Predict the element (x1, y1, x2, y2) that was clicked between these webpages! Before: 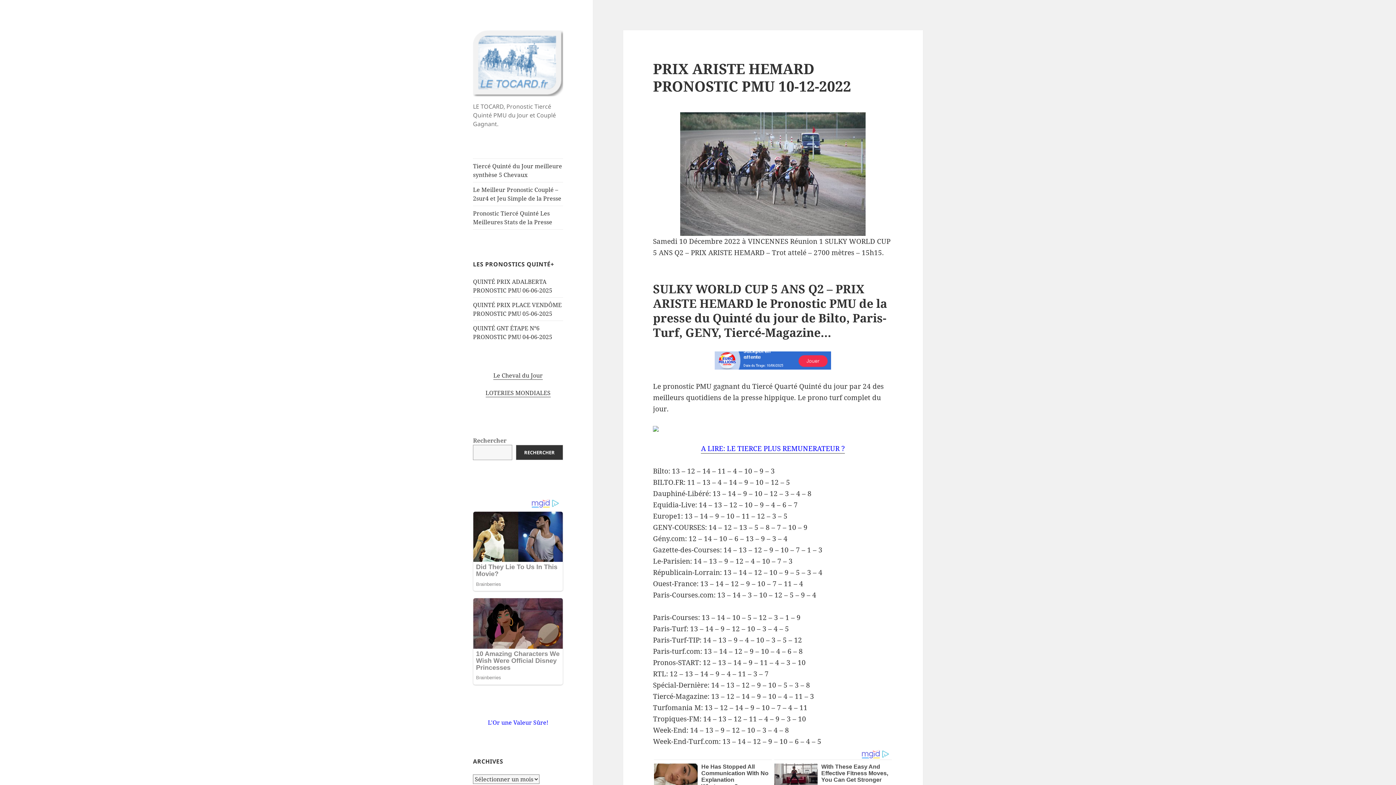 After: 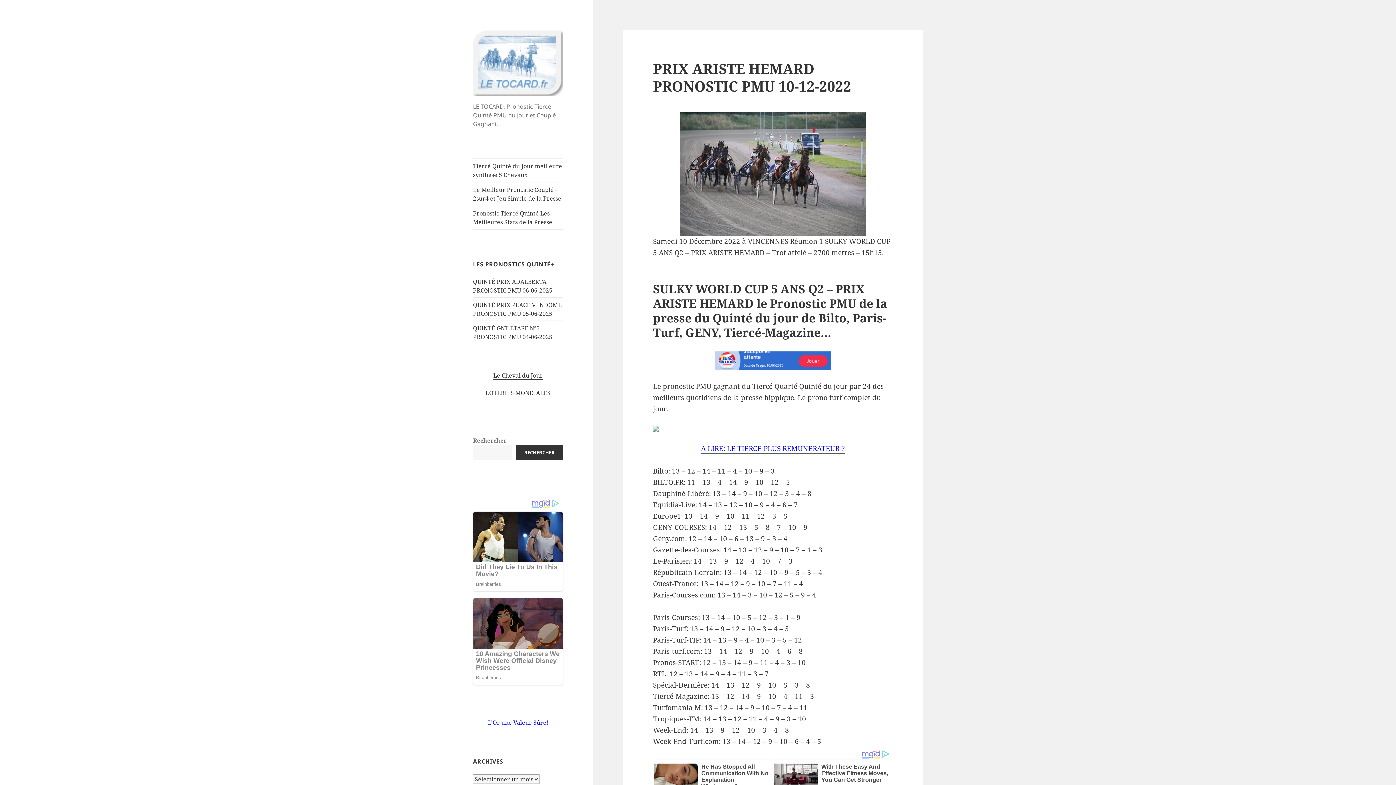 Action: bbox: (653, 351, 893, 369)